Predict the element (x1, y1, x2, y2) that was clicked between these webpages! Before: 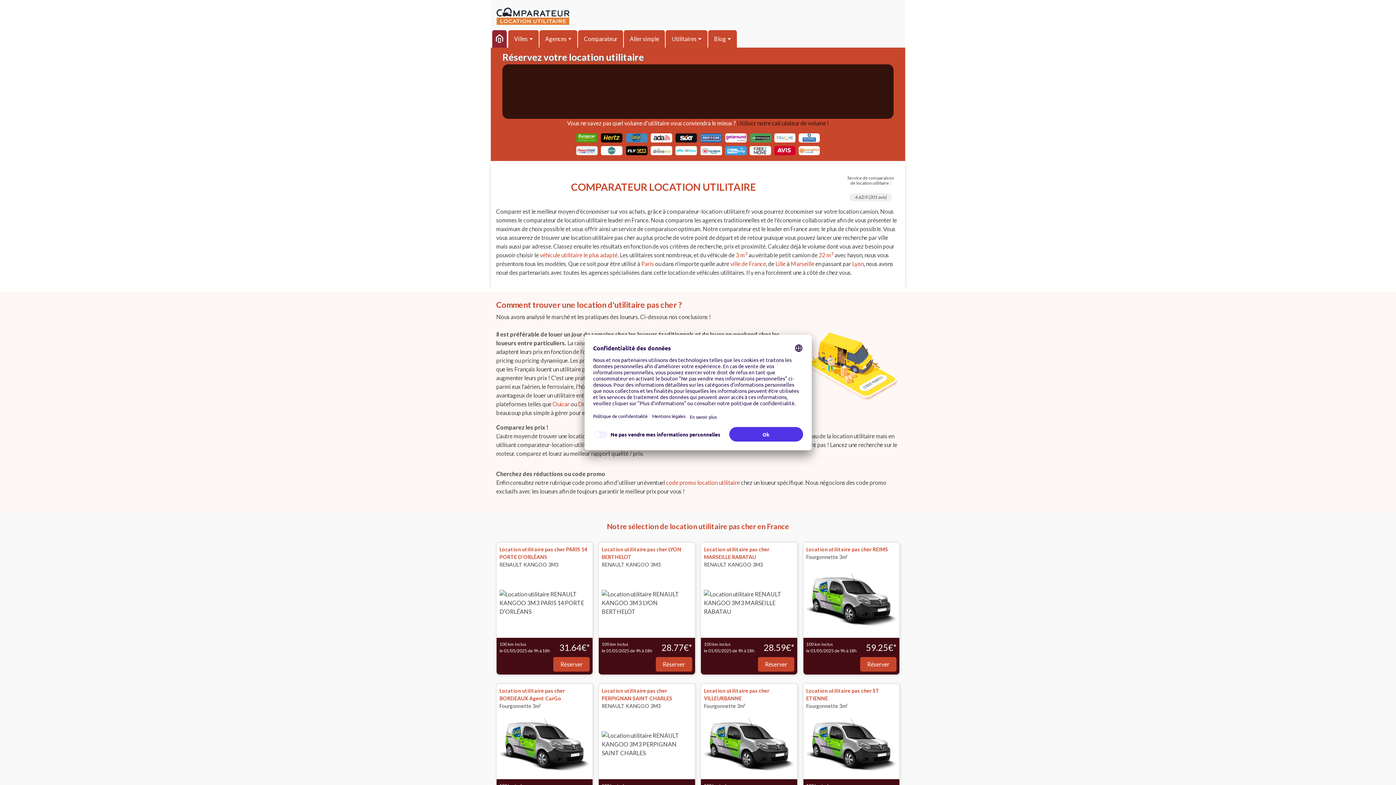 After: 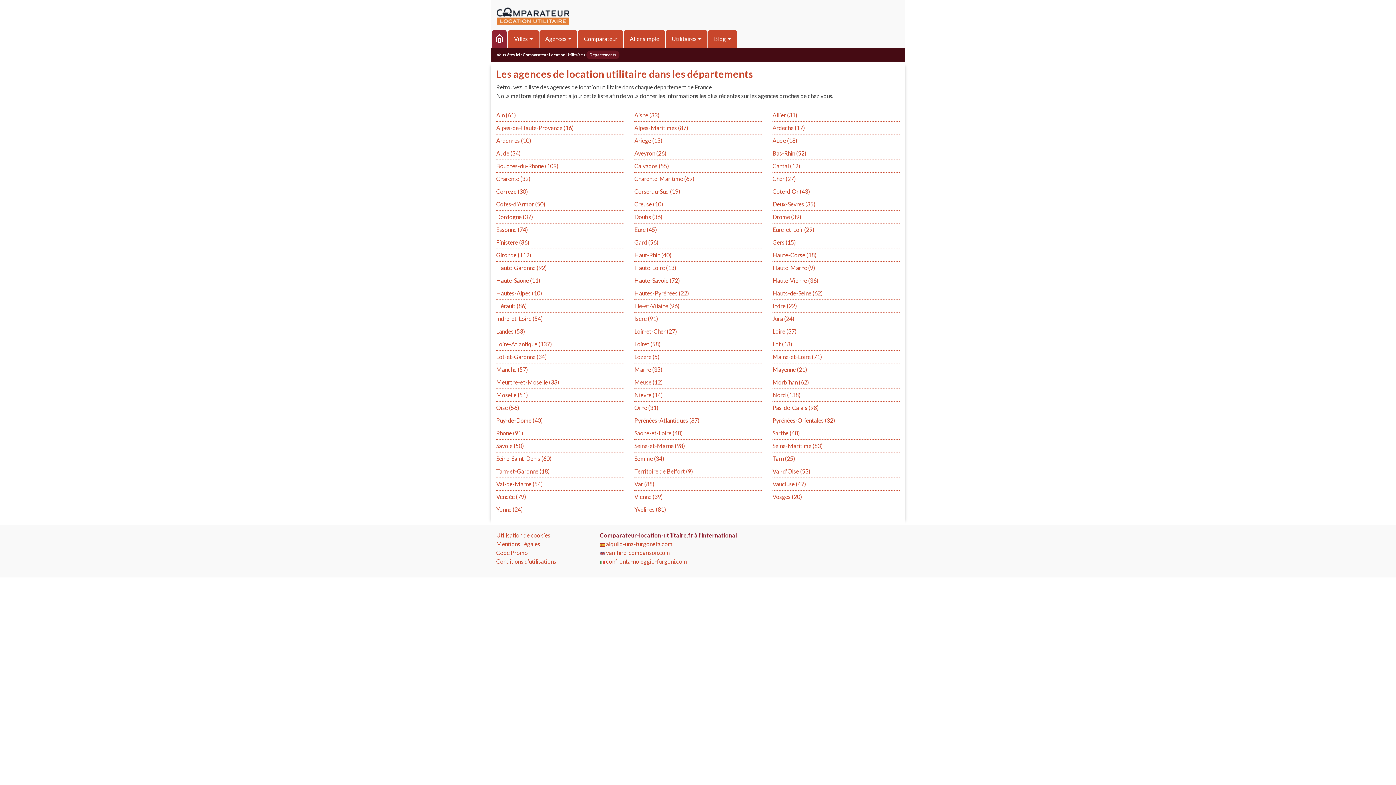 Action: bbox: (730, 260, 766, 267) label: ville de France